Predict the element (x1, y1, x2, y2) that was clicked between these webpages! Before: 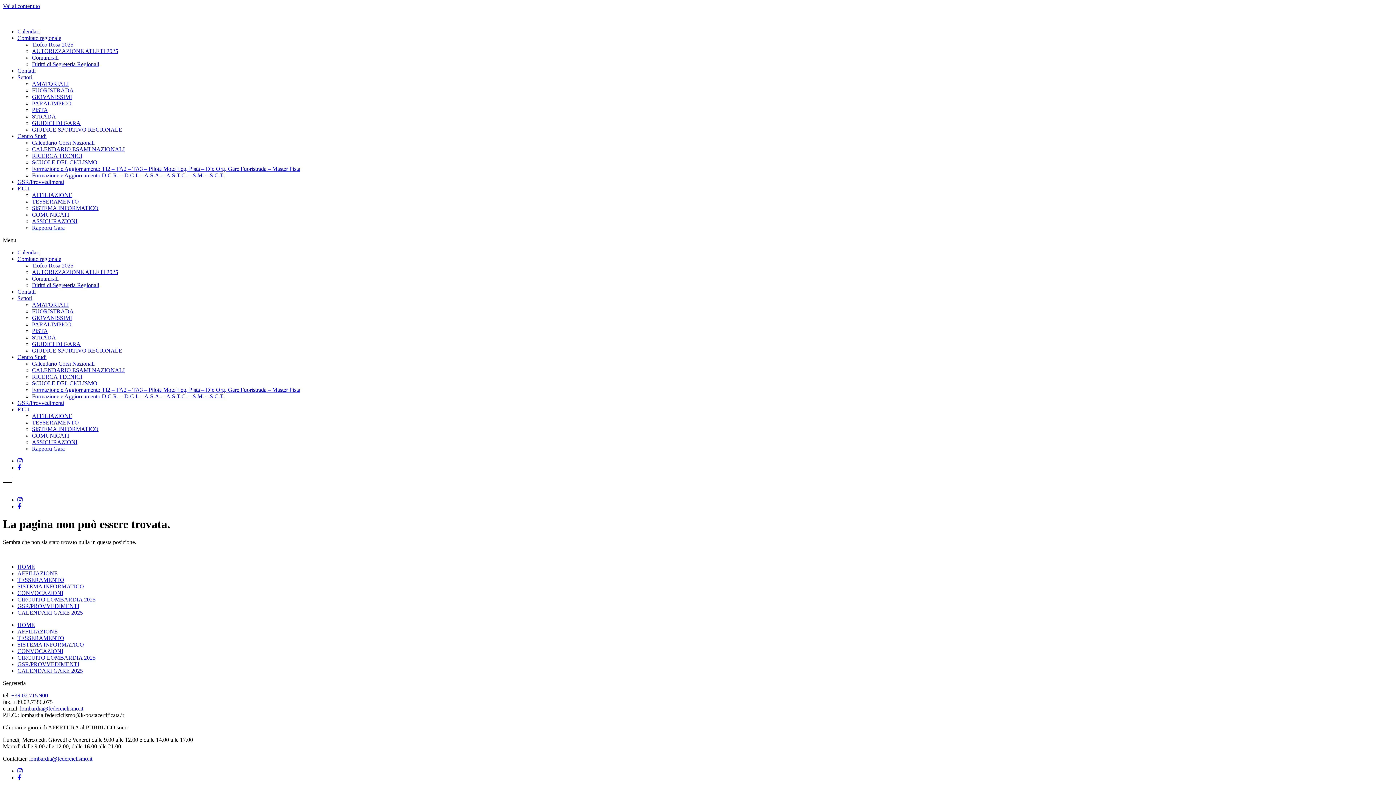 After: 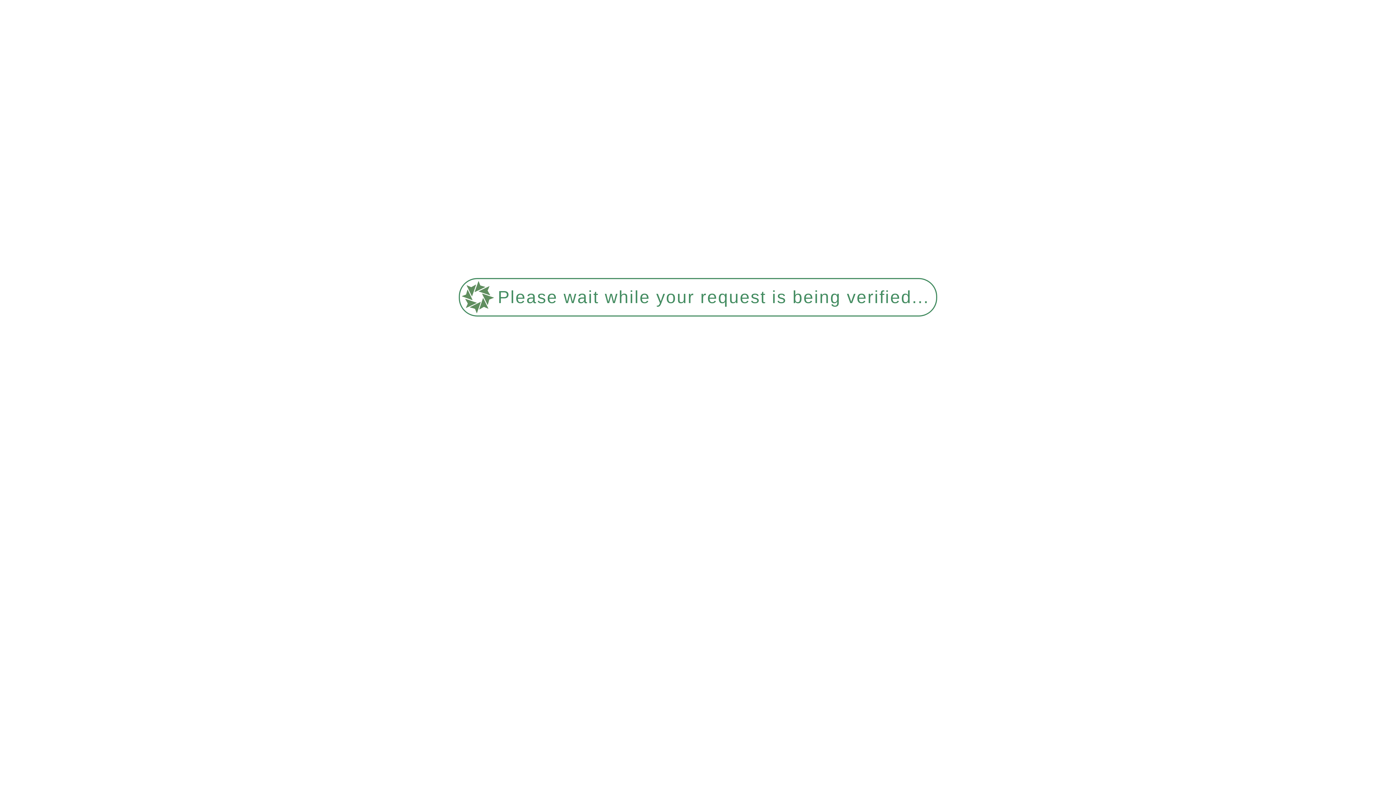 Action: bbox: (32, 113, 56, 119) label: STRADA